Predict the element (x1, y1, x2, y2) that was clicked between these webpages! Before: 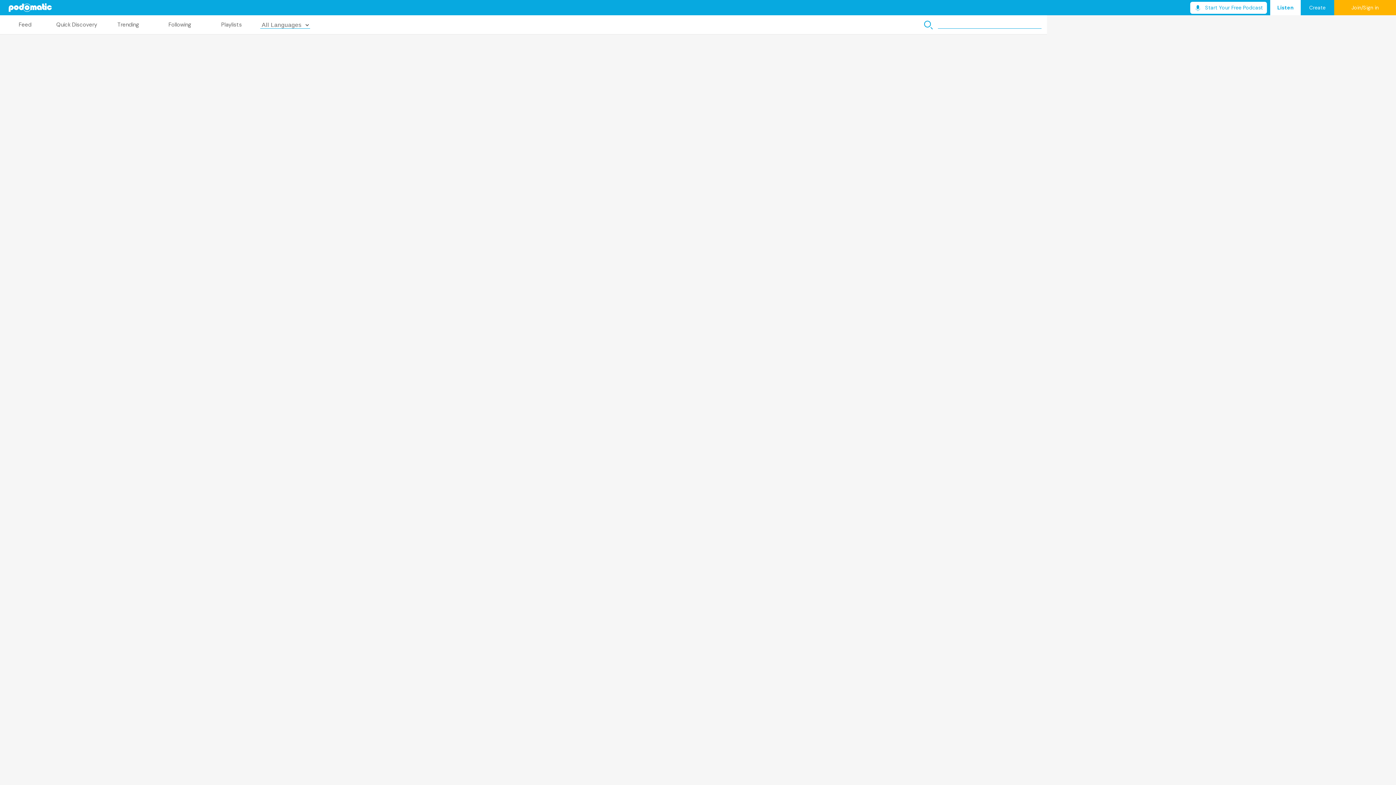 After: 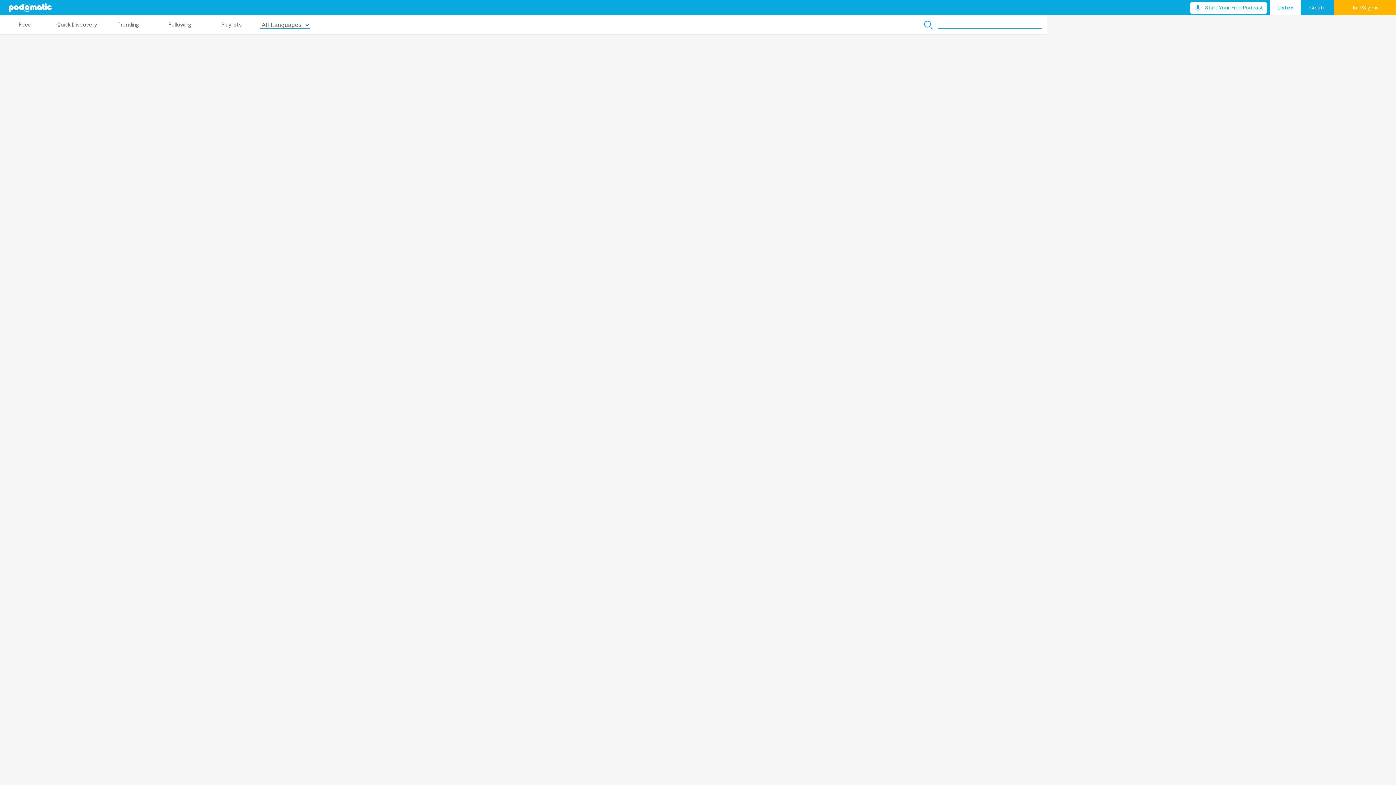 Action: label: Join/Sign in bbox: (1334, 0, 1396, 15)